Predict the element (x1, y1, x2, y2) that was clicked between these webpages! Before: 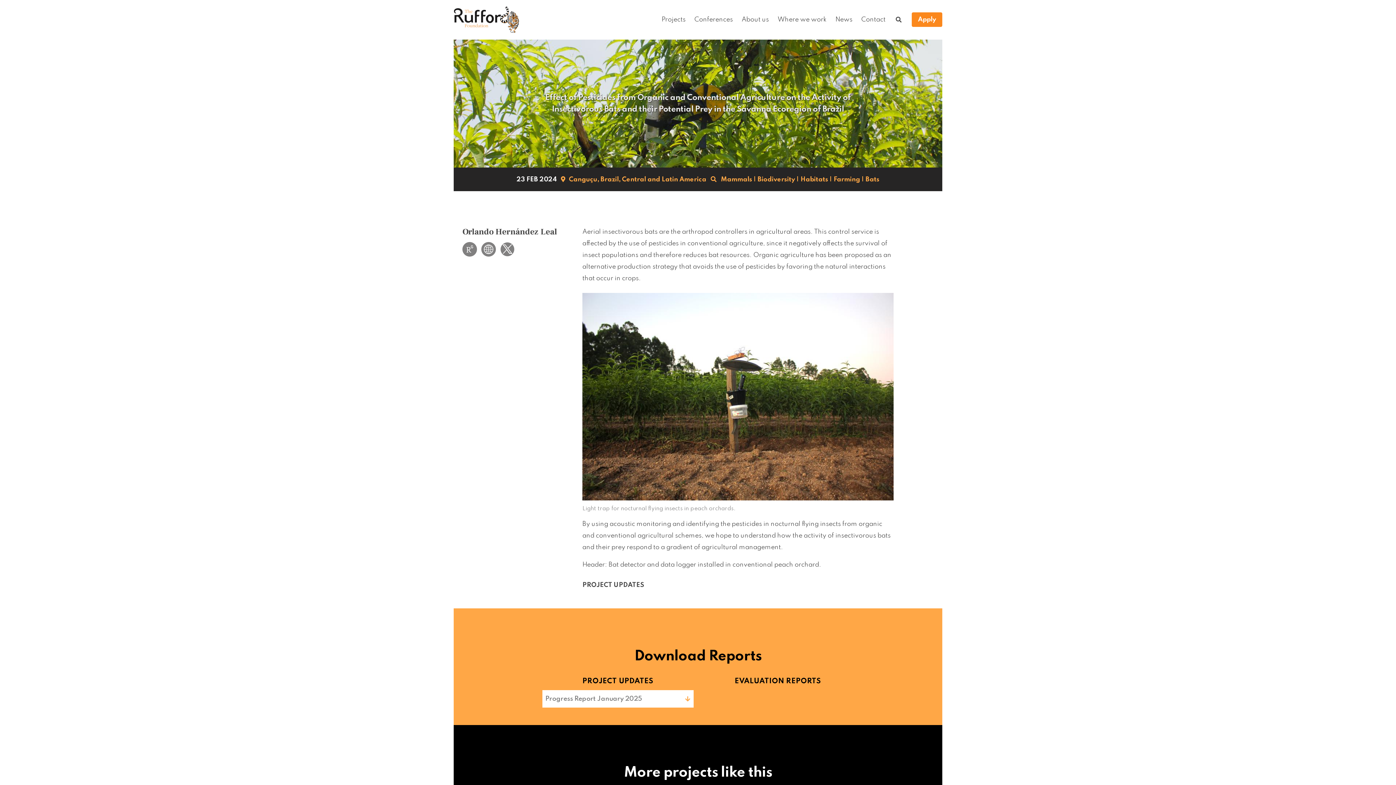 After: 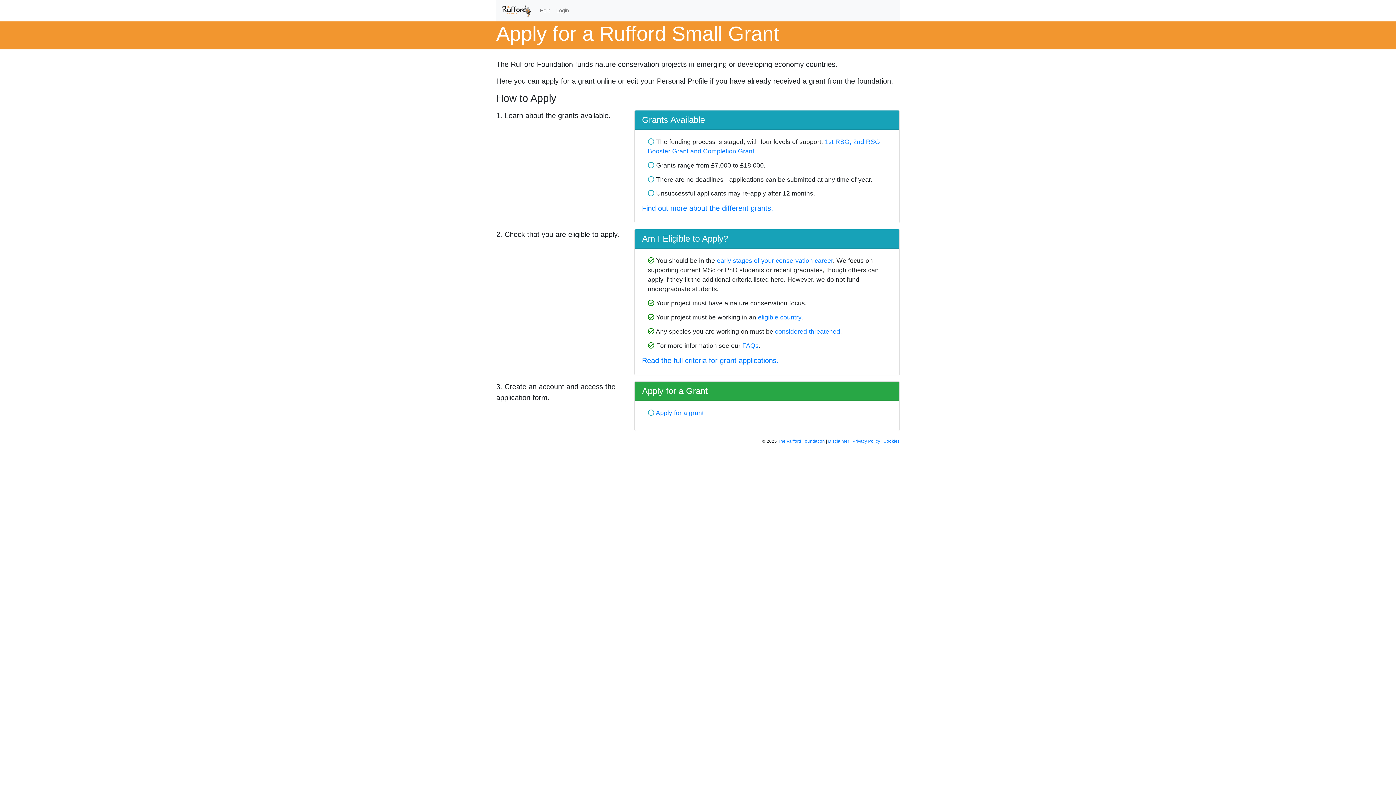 Action: label: Apply bbox: (912, 12, 942, 27)